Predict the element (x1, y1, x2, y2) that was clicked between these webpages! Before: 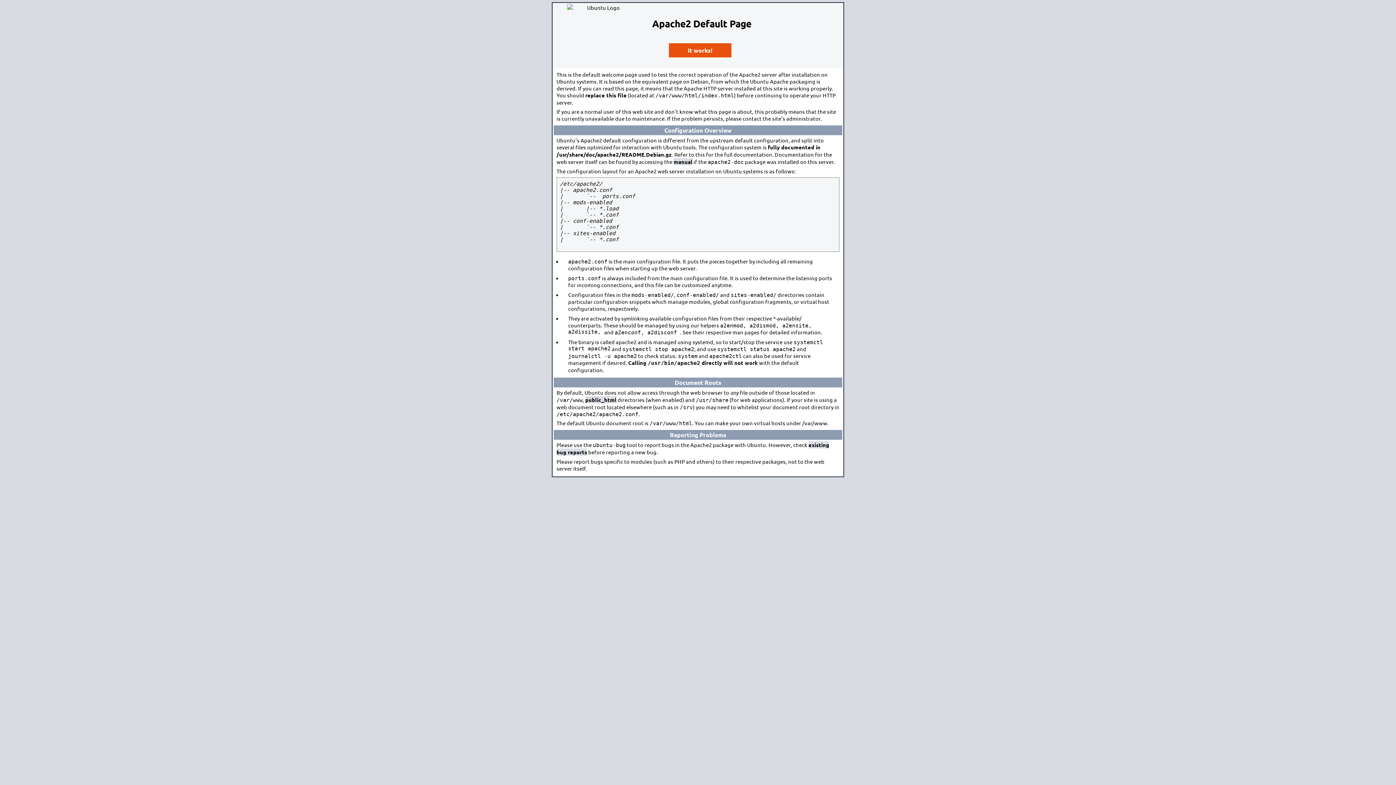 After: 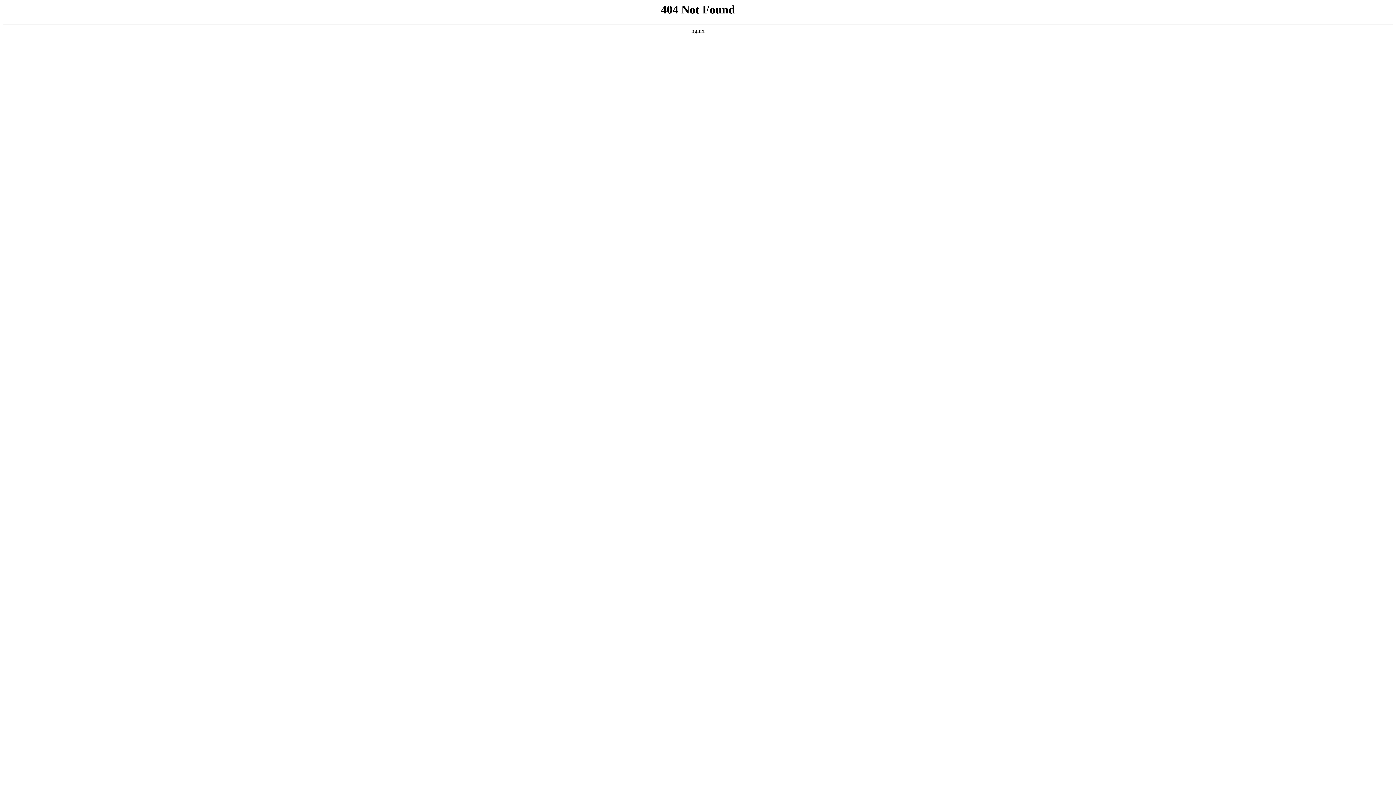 Action: label: manual bbox: (673, 158, 692, 165)